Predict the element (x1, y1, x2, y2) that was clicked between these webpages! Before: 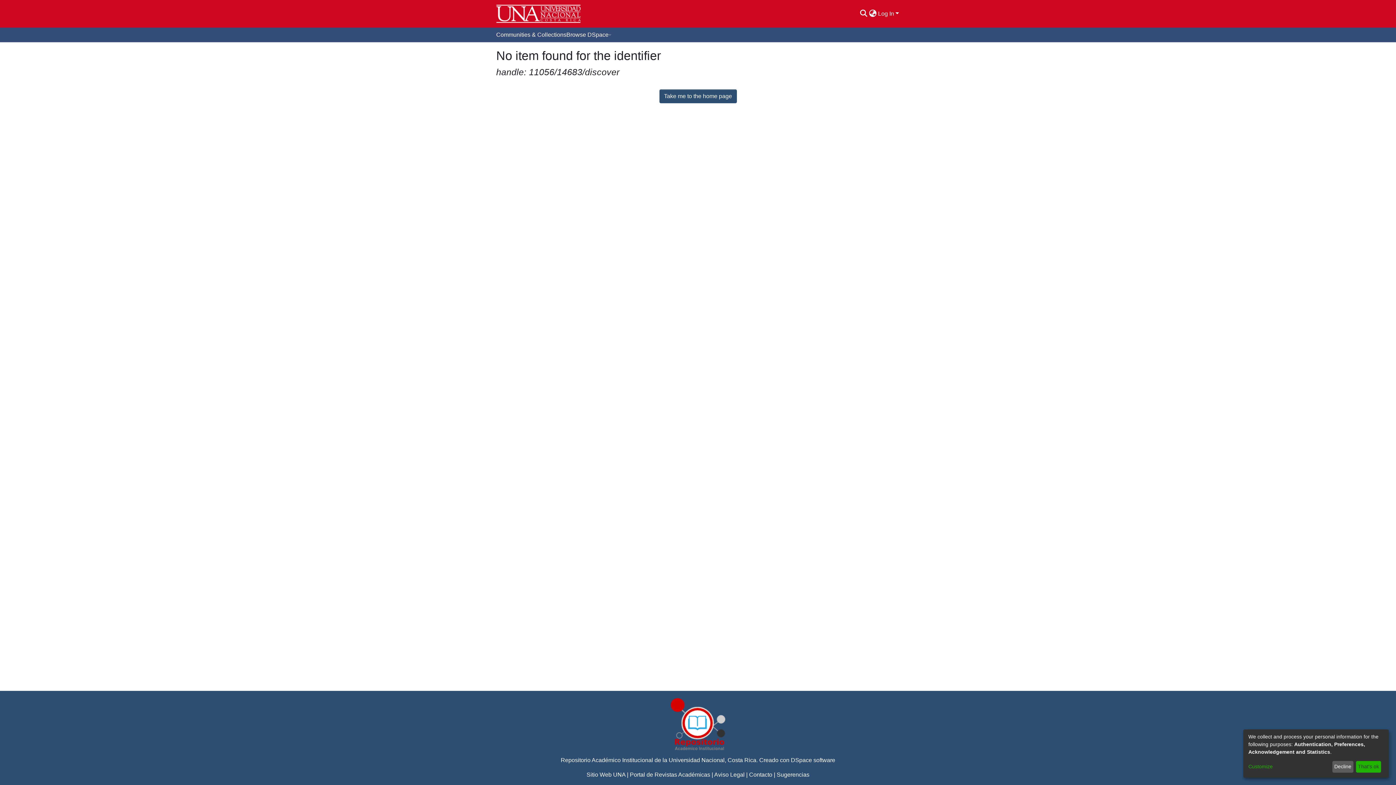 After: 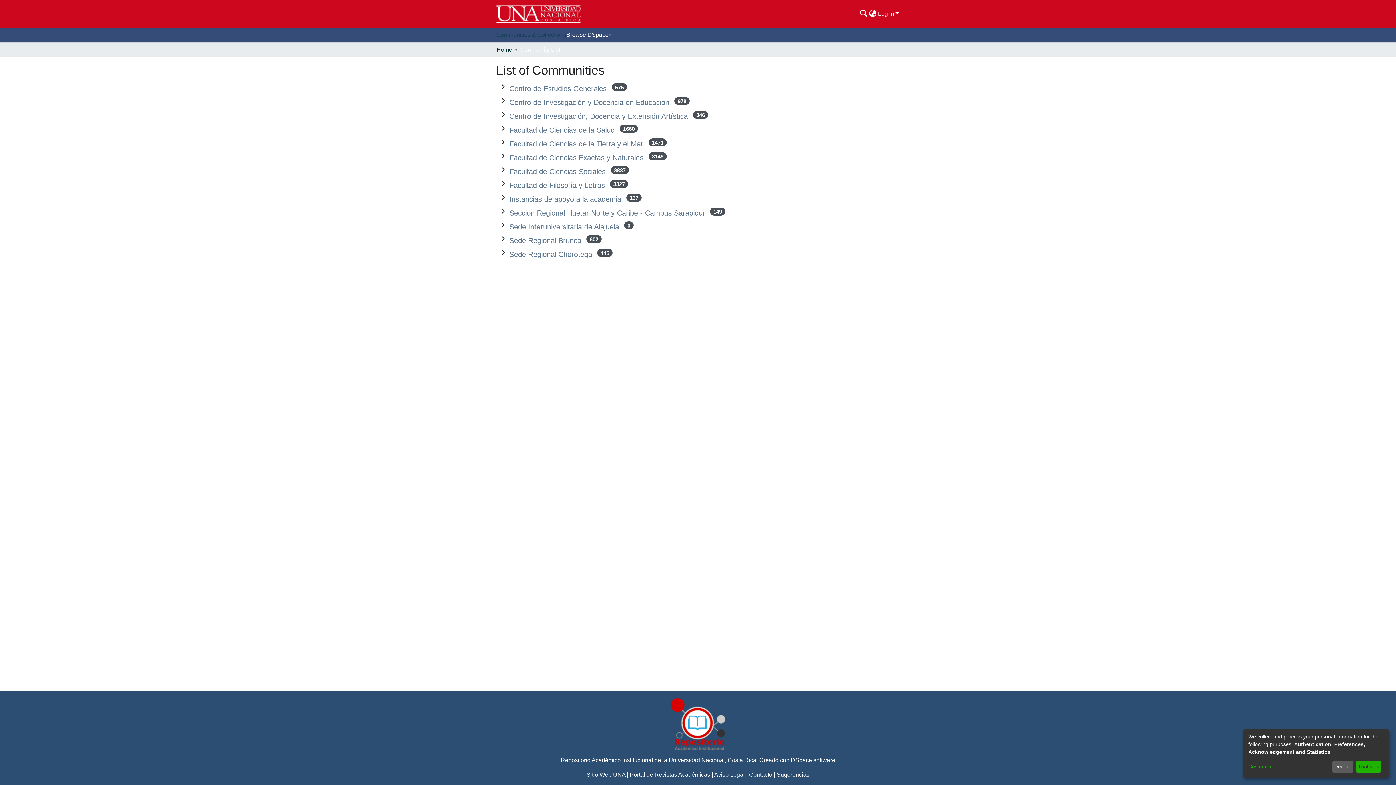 Action: bbox: (496, 27, 566, 42) label: Communities & Collections